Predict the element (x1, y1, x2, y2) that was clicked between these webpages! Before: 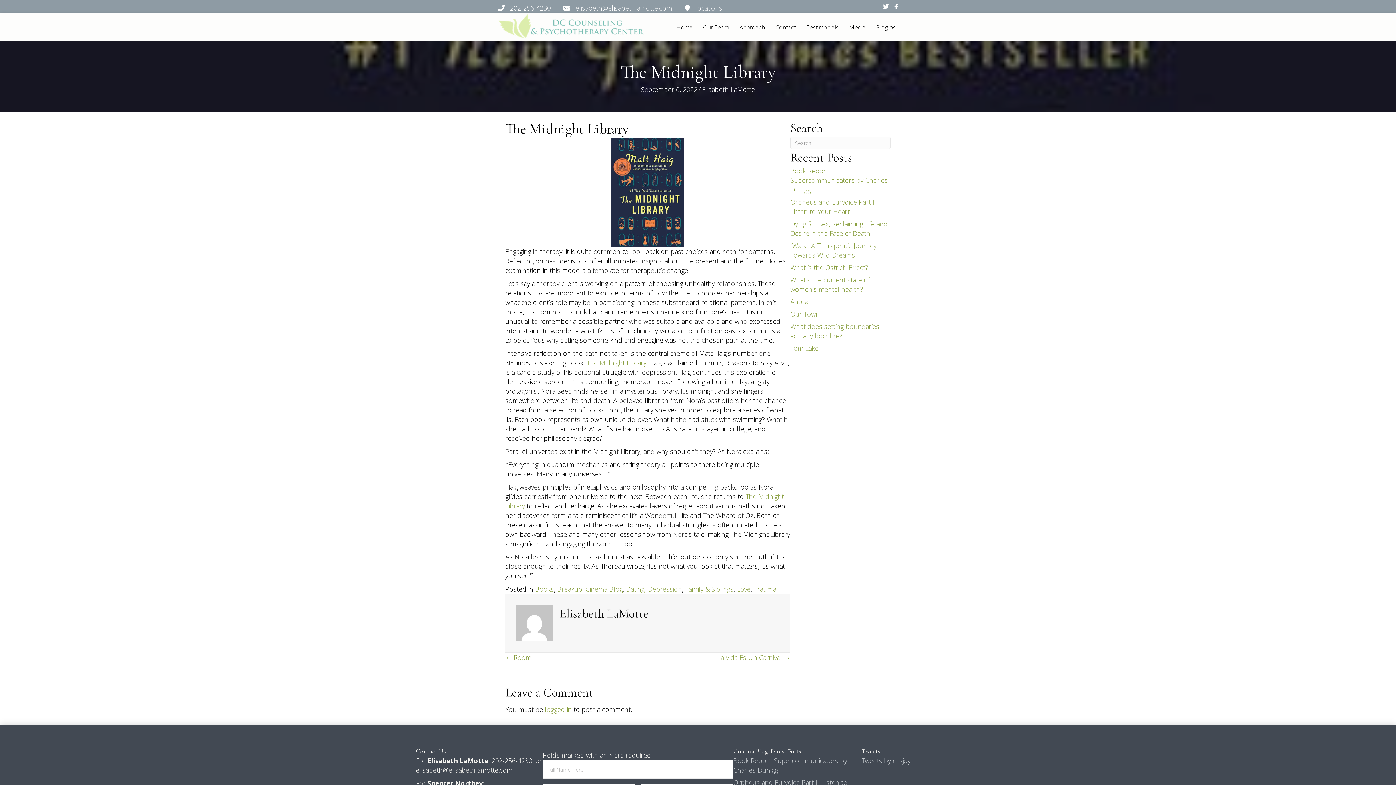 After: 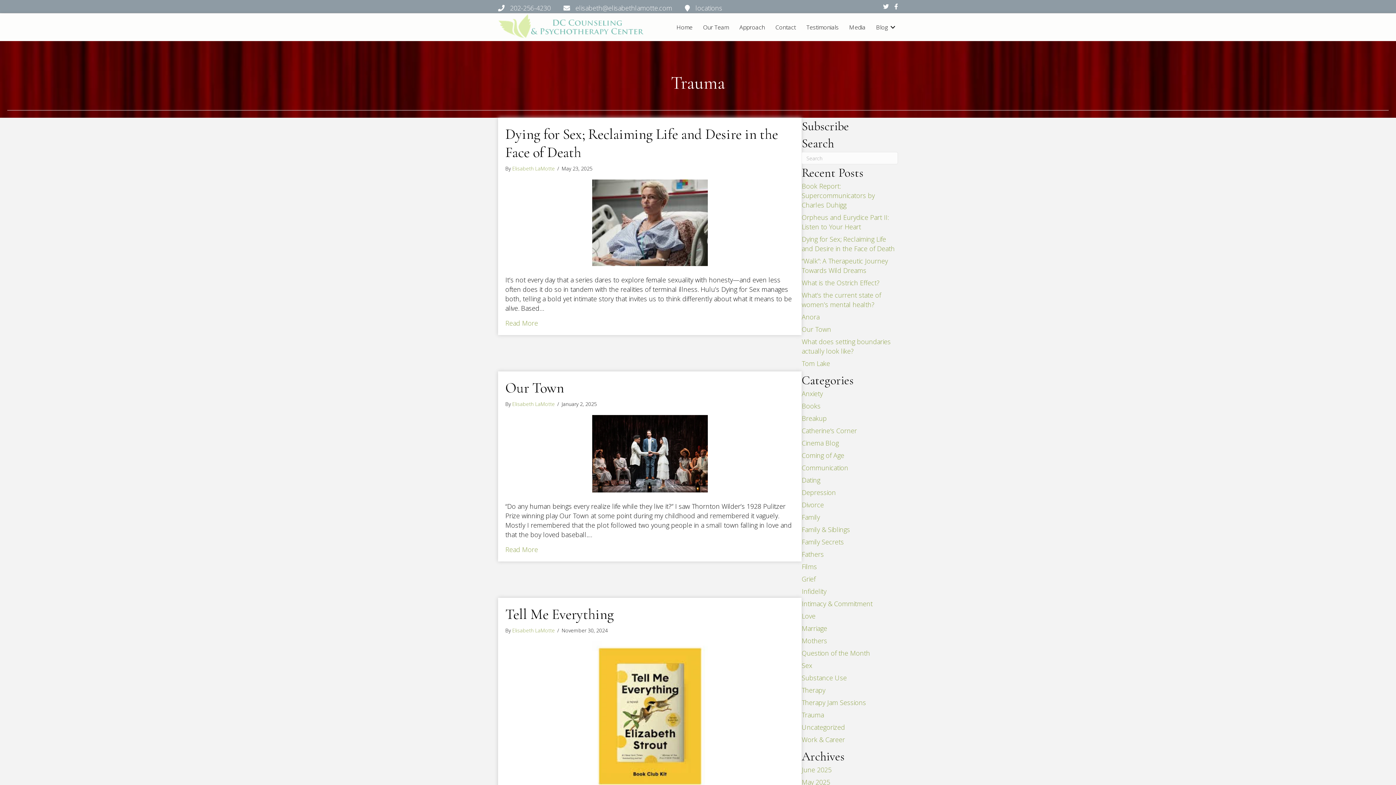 Action: label: Trauma bbox: (754, 585, 776, 593)